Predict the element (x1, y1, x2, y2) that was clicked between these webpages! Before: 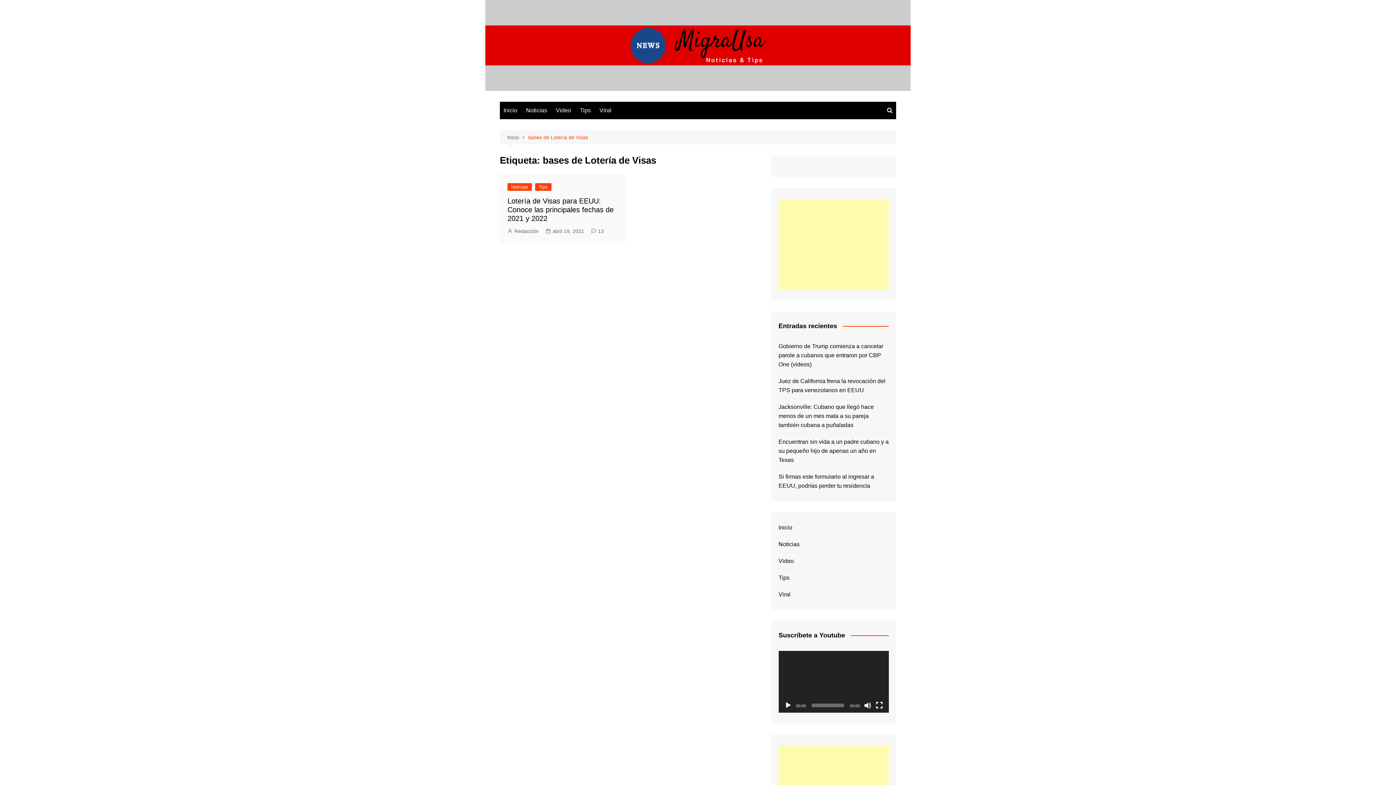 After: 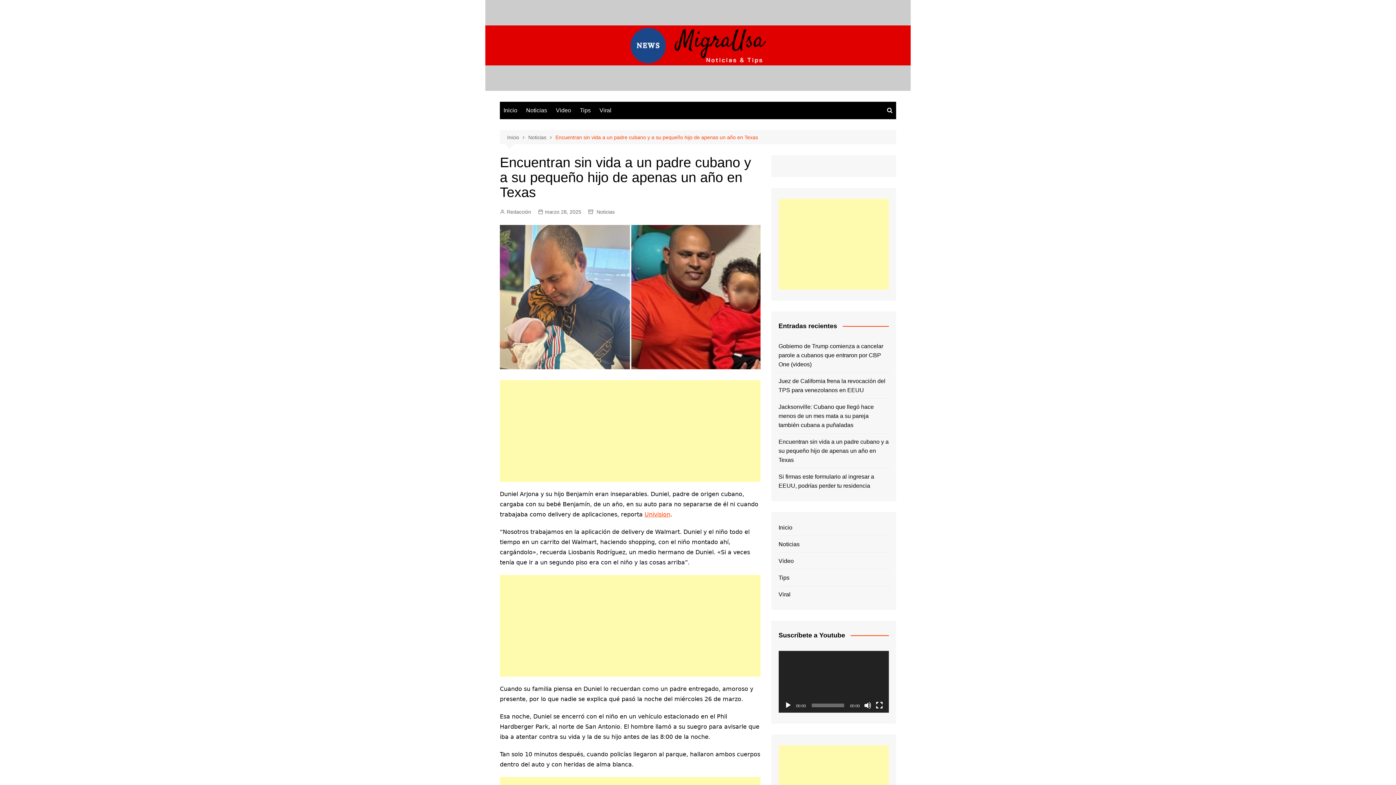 Action: bbox: (778, 437, 889, 464) label: Encuentran sin vida a un padre cubano y a su pequeño hijo de apenas un año en Texas